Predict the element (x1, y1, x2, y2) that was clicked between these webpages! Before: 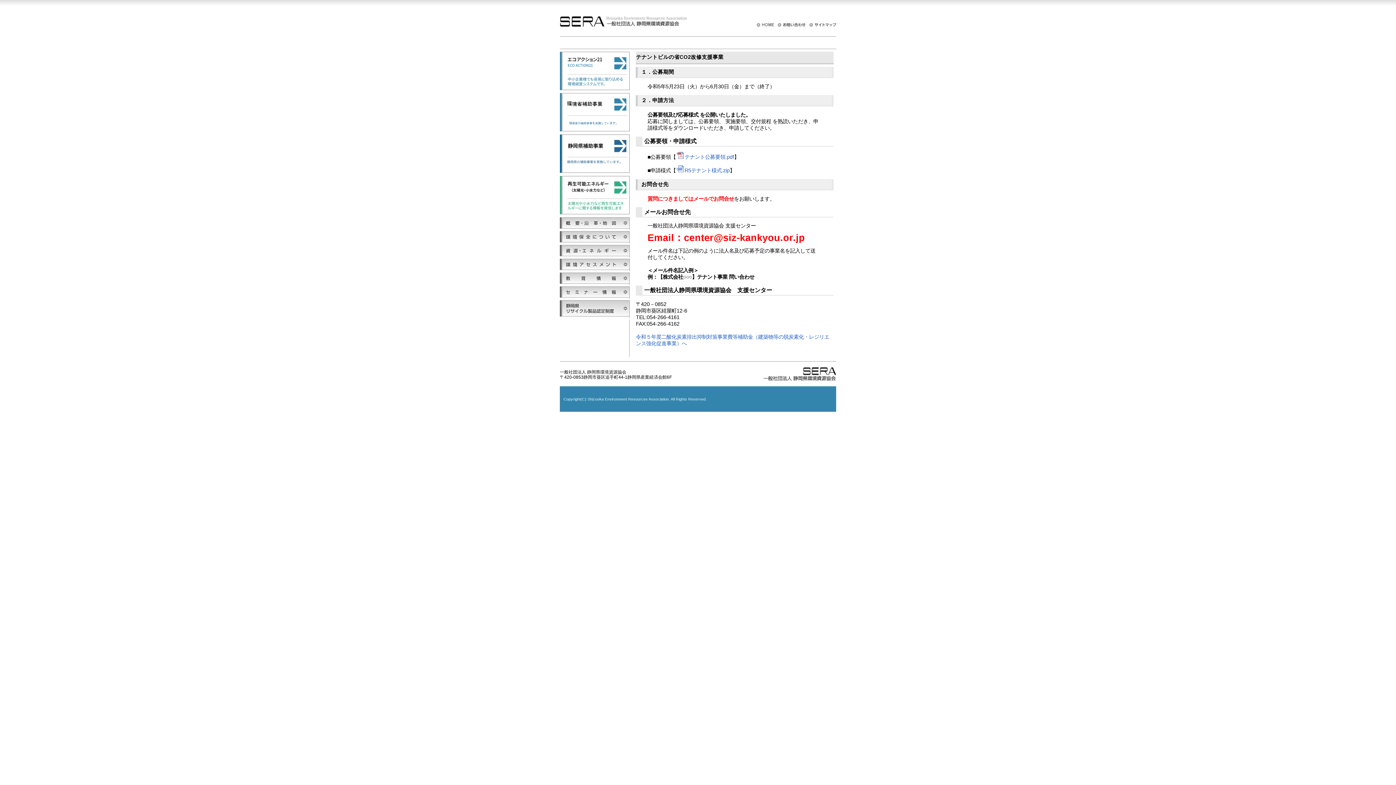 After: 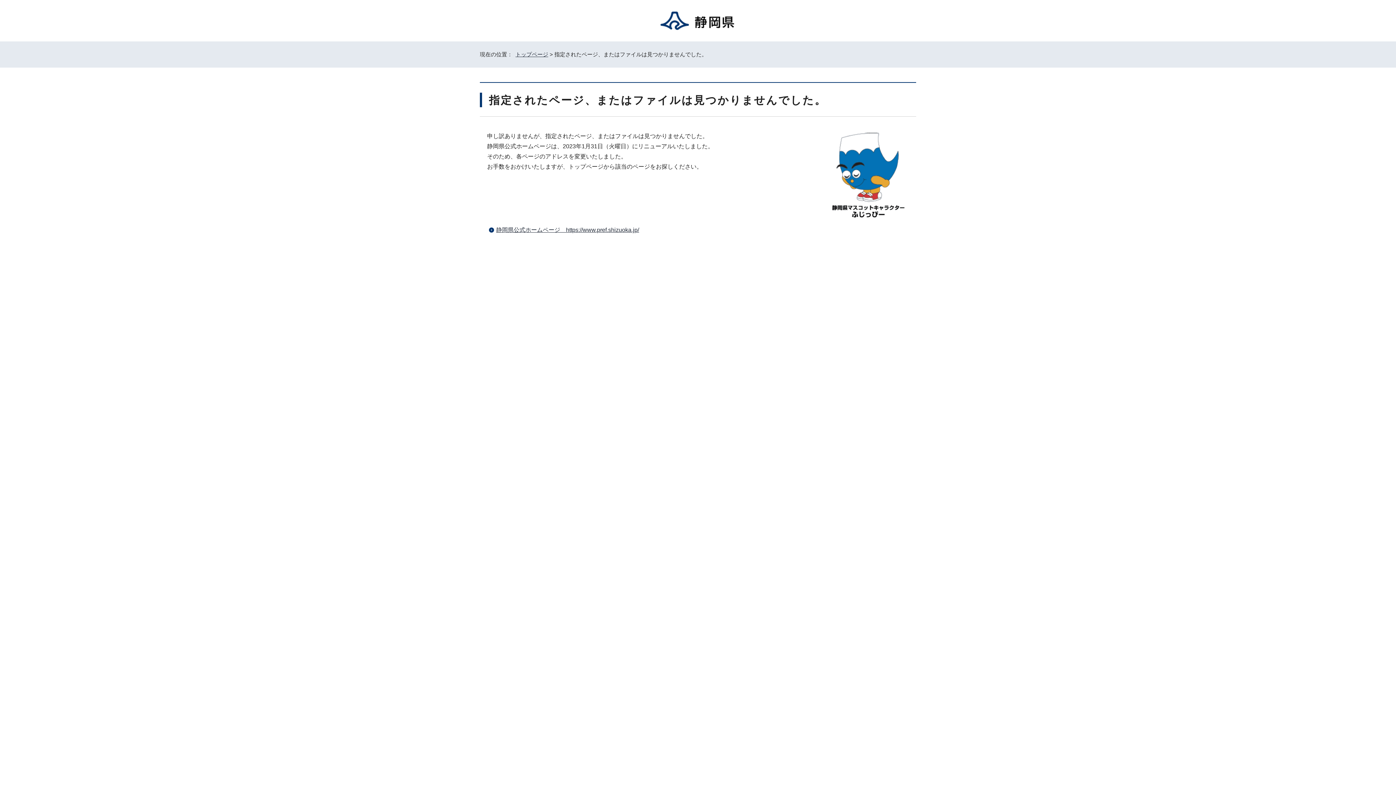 Action: bbox: (560, 313, 629, 319)